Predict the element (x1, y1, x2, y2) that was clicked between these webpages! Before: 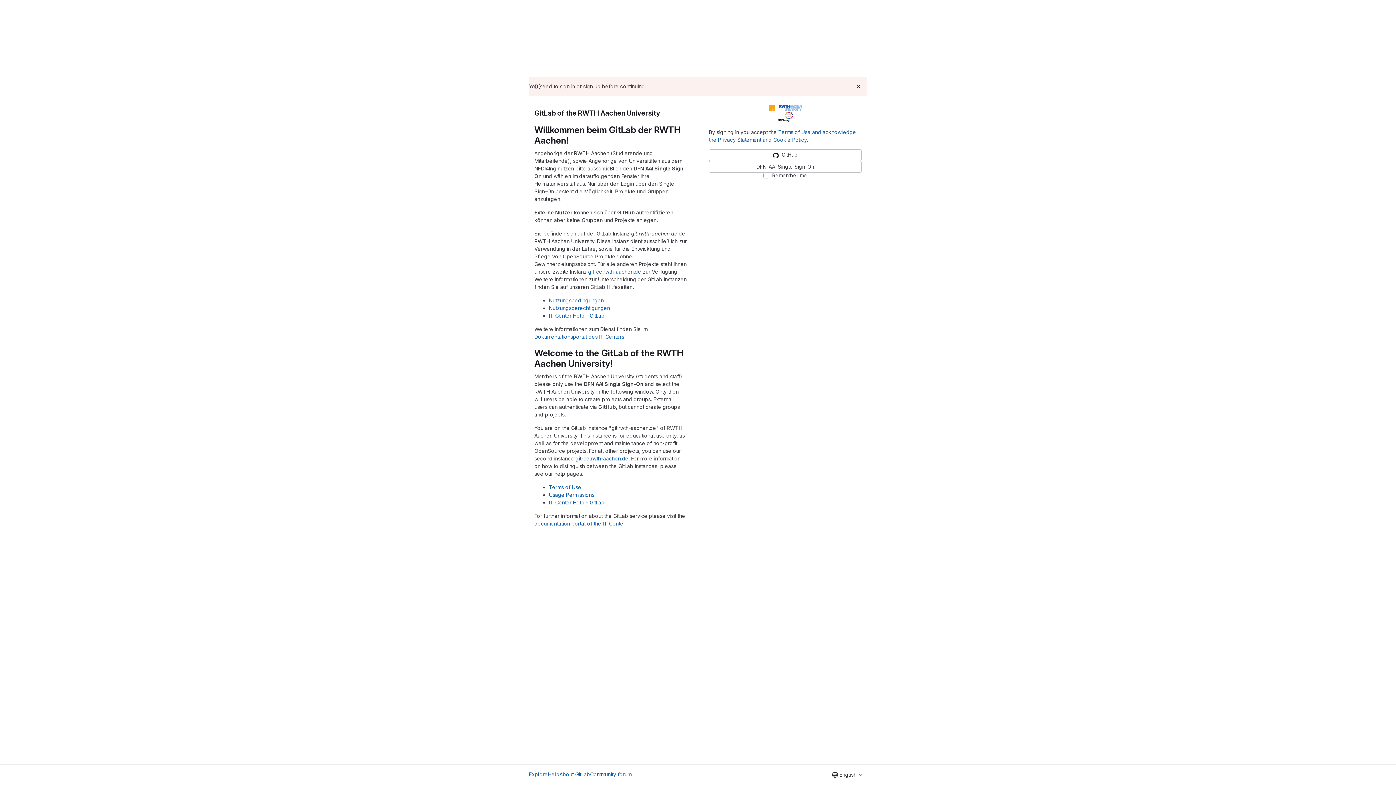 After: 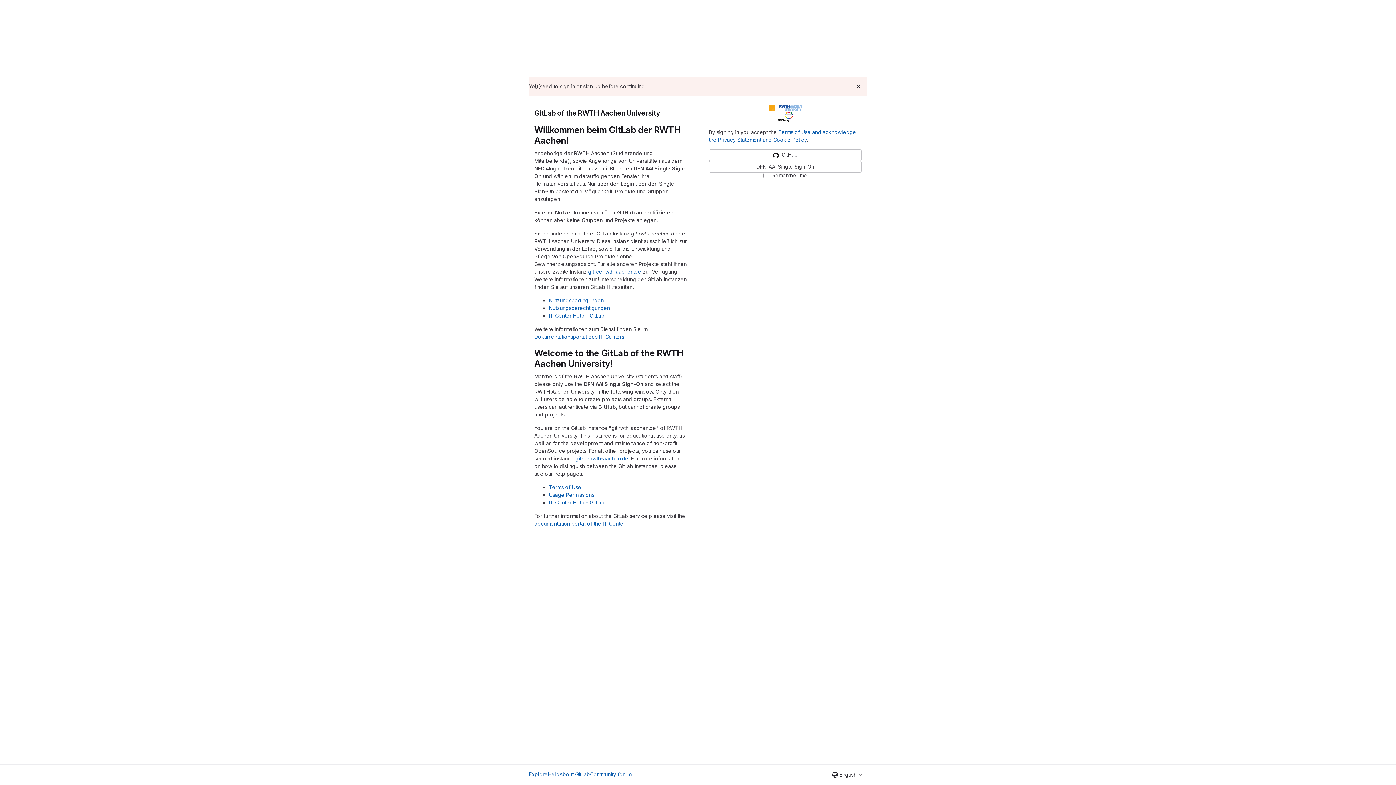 Action: bbox: (534, 520, 625, 526) label: documentation portal of the IT Center